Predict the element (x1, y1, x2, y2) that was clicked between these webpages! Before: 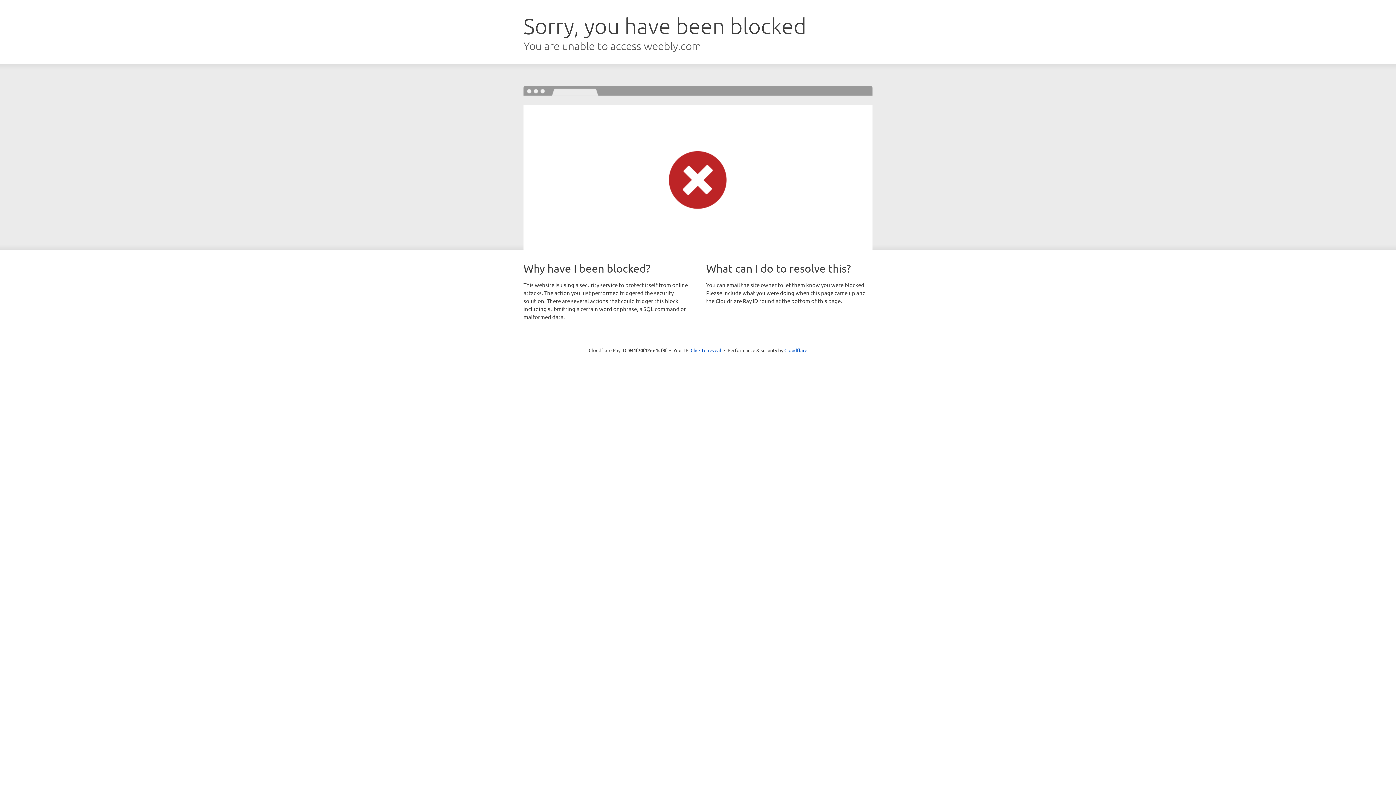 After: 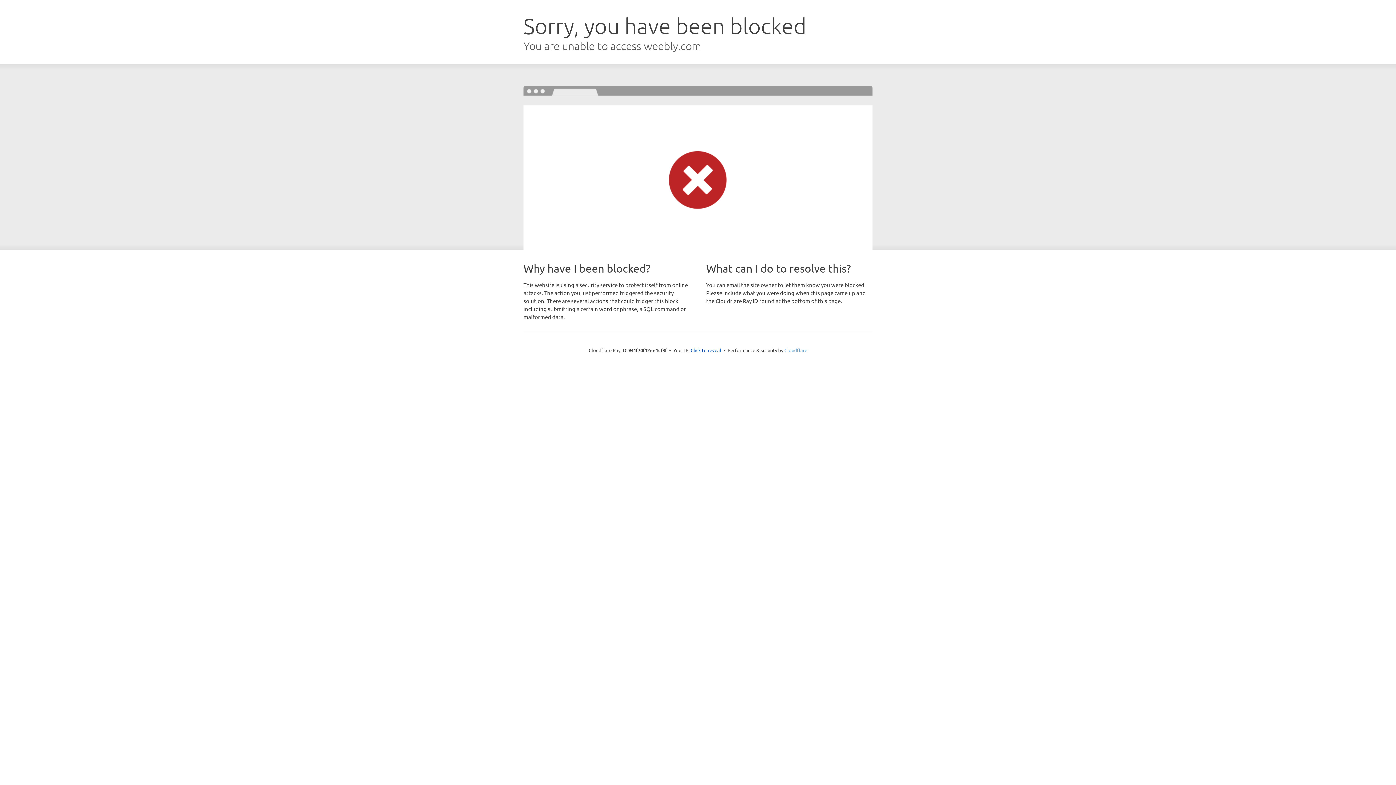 Action: label: Cloudflare bbox: (784, 347, 807, 353)